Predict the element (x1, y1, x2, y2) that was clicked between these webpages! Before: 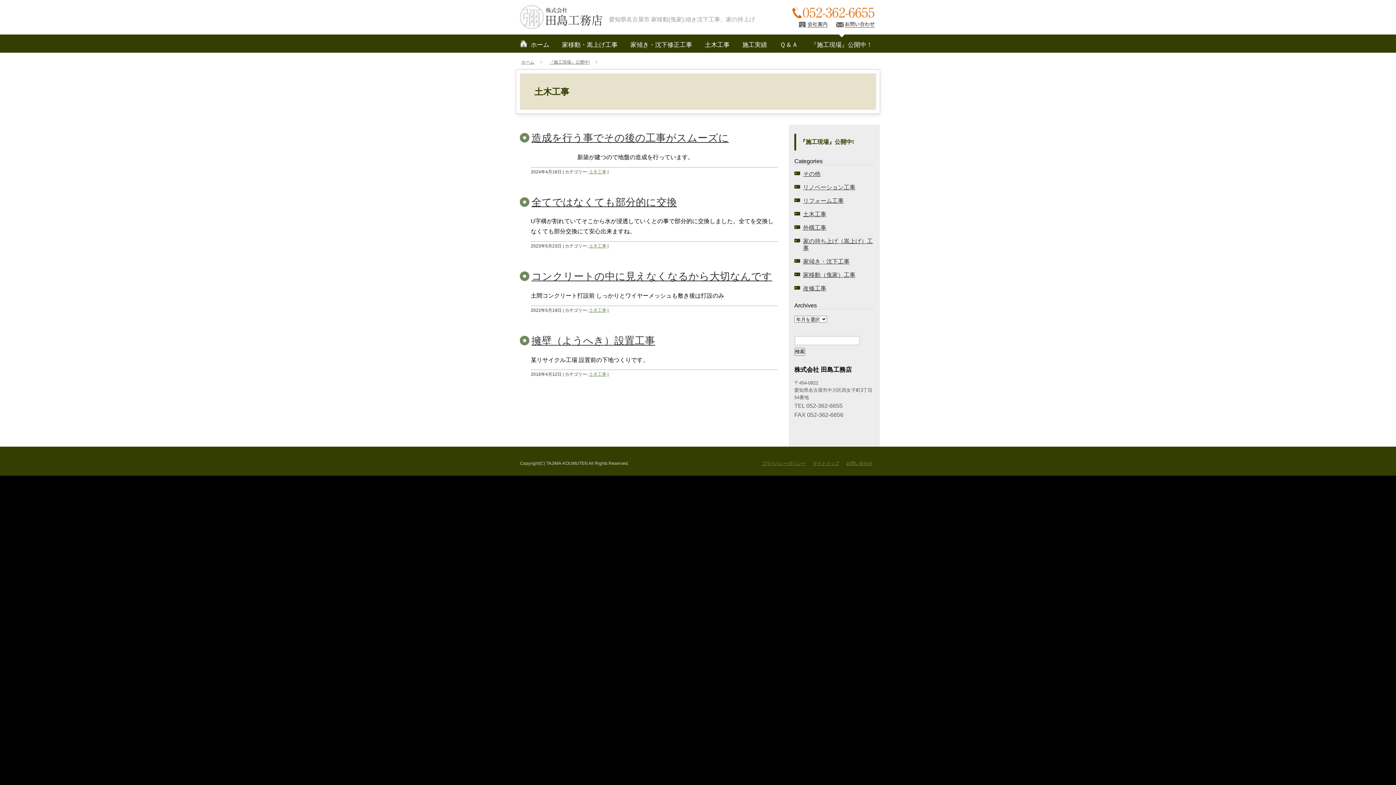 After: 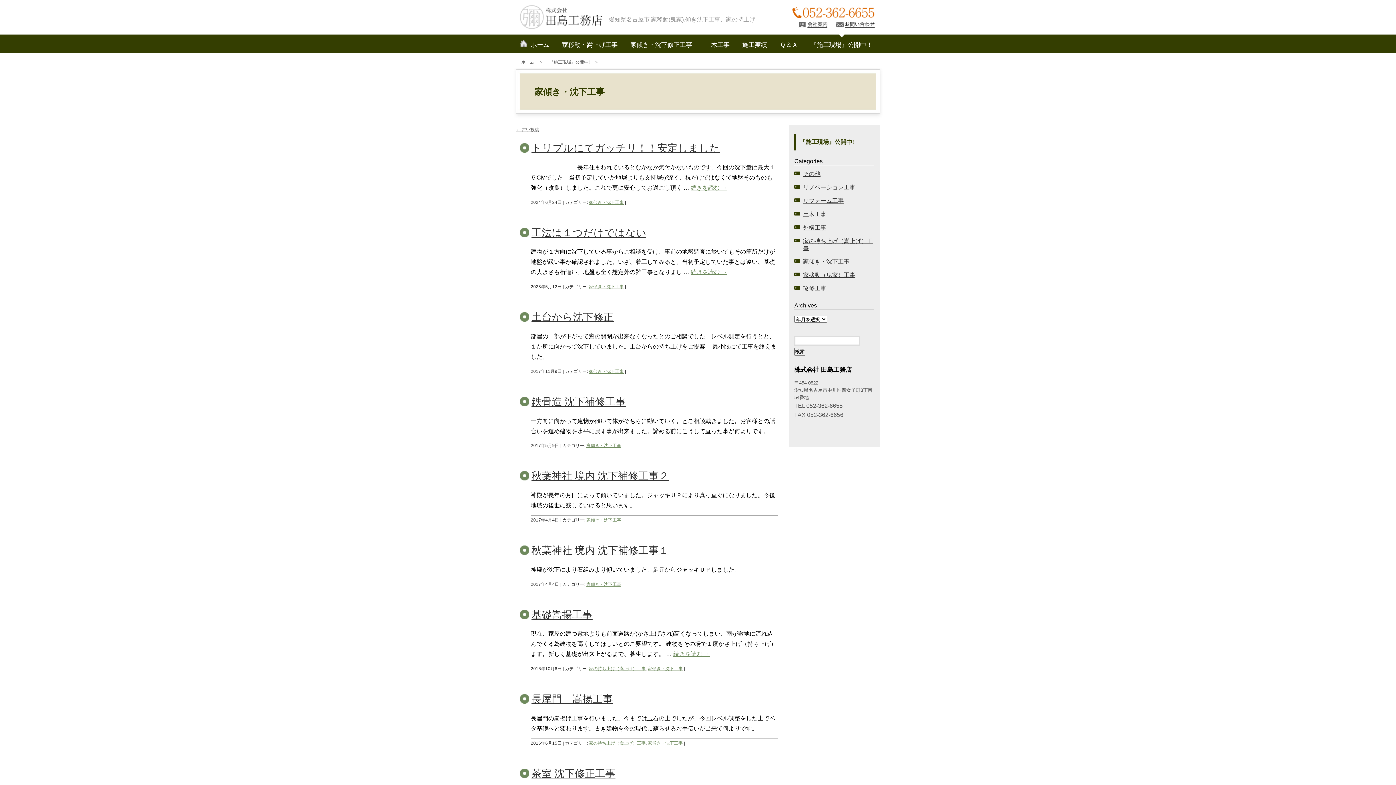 Action: label: 家傾き・沈下工事 bbox: (794, 258, 874, 271)